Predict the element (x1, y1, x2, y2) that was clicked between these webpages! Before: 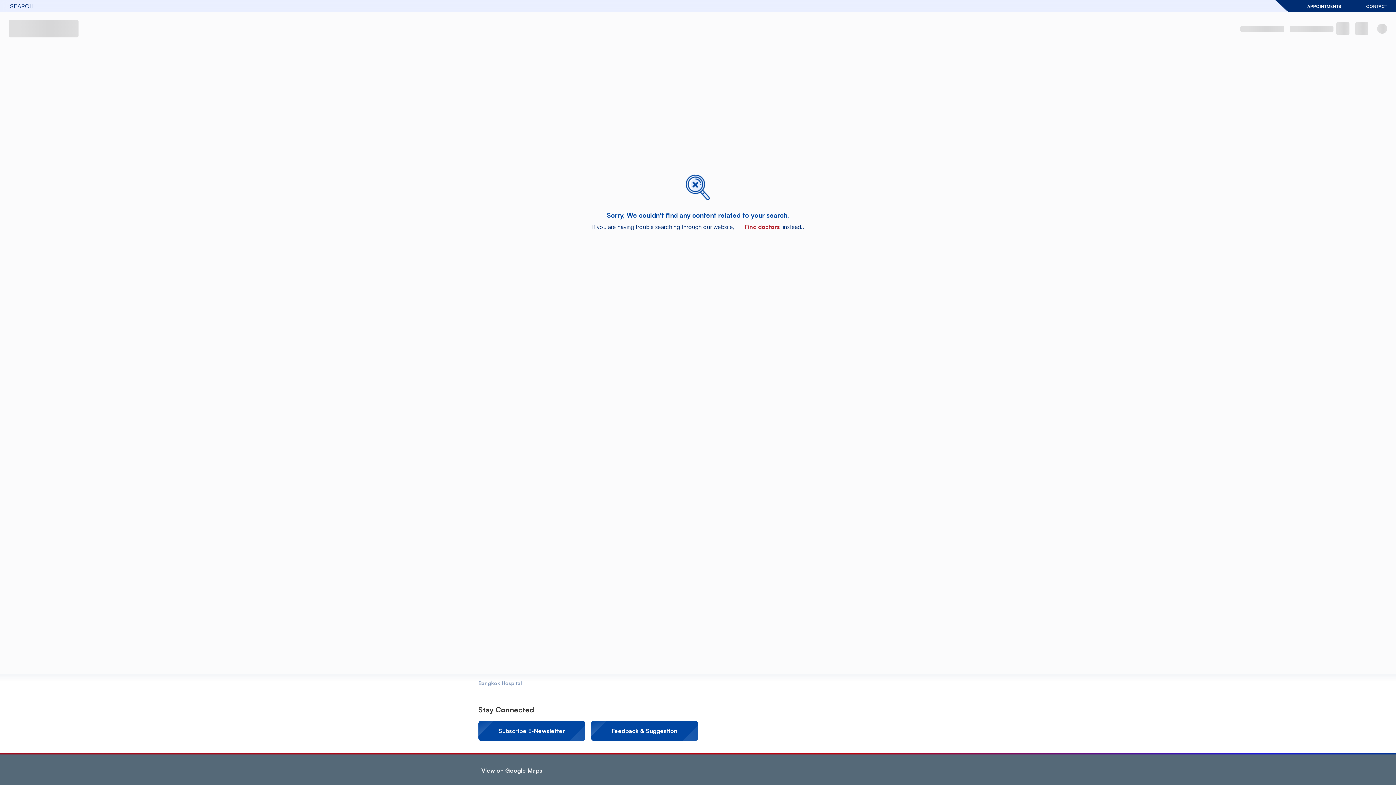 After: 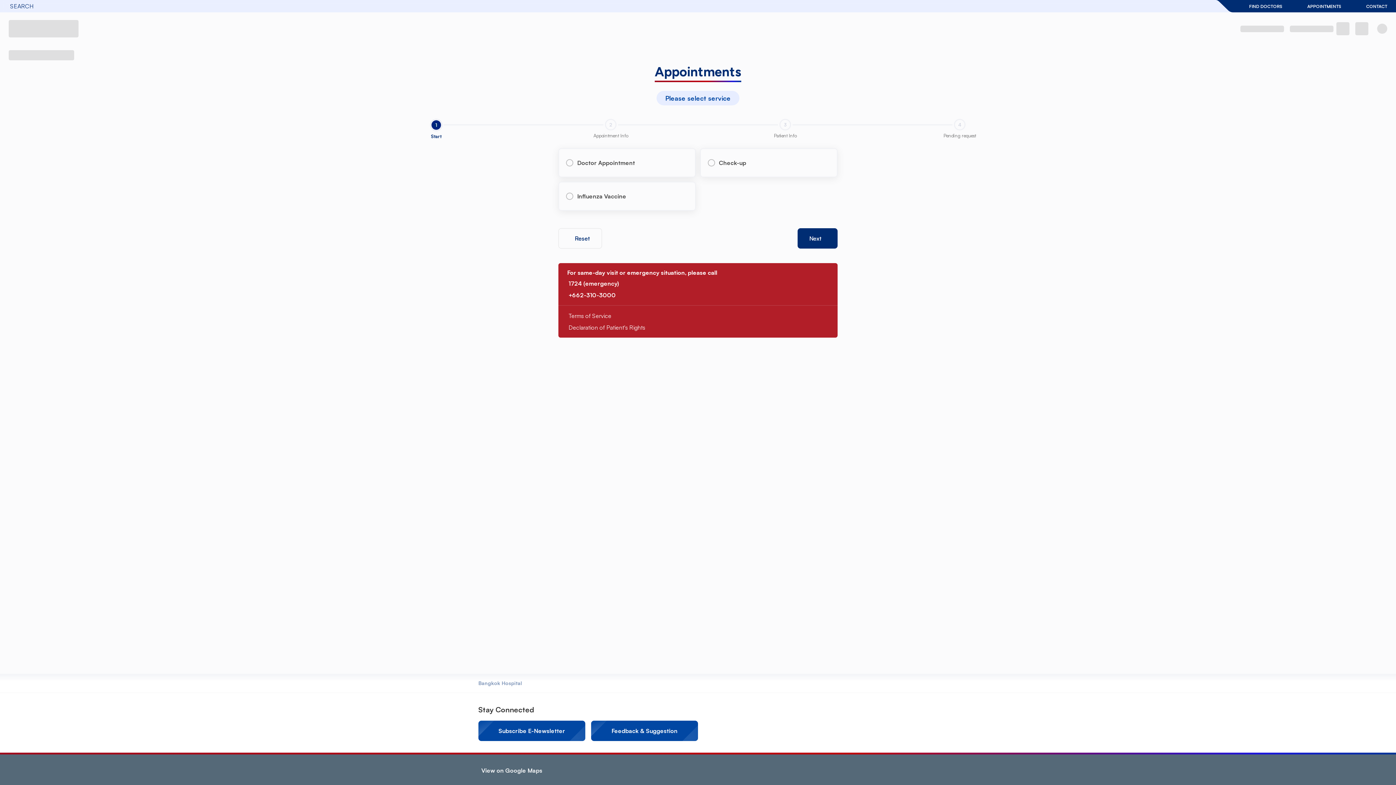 Action: label: APPOINTMENTS bbox: (1291, 0, 1350, 12)